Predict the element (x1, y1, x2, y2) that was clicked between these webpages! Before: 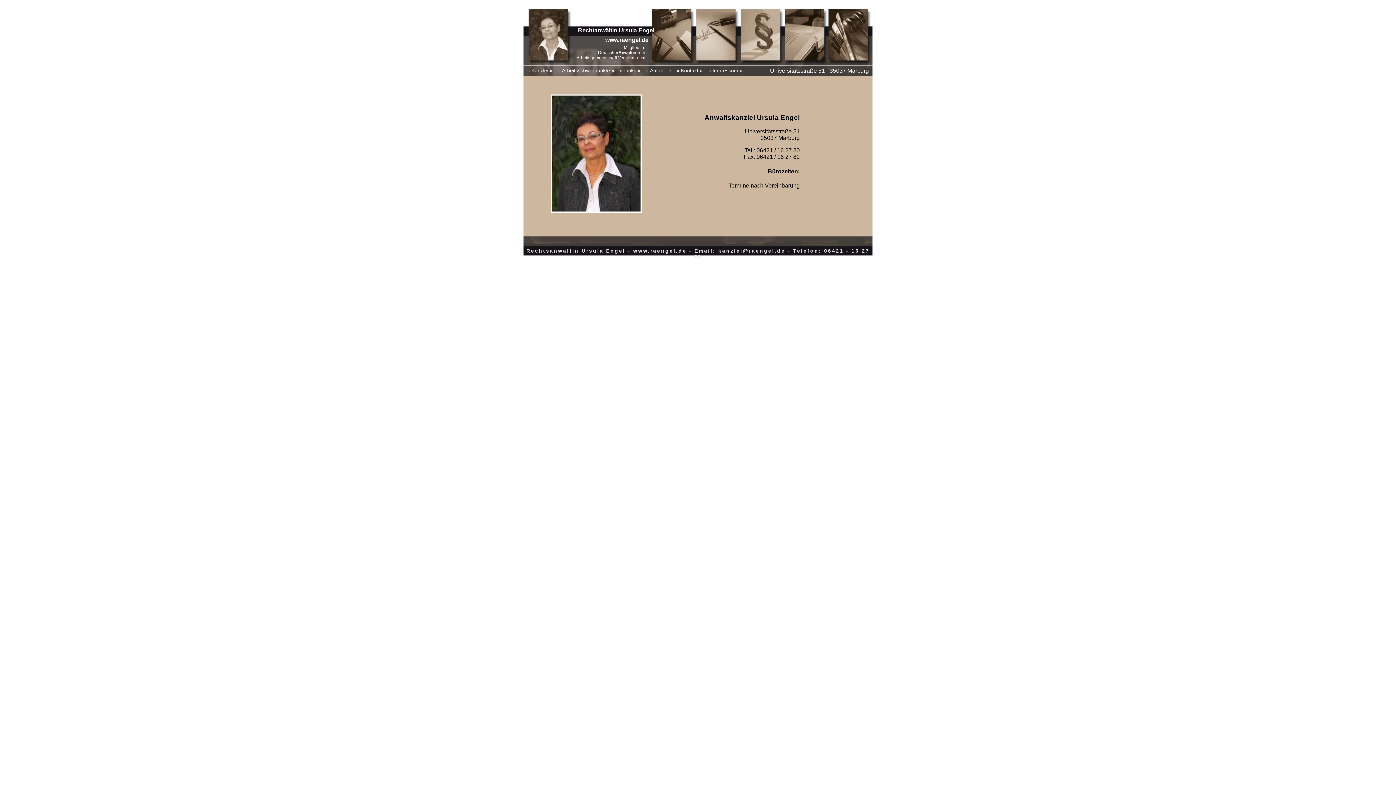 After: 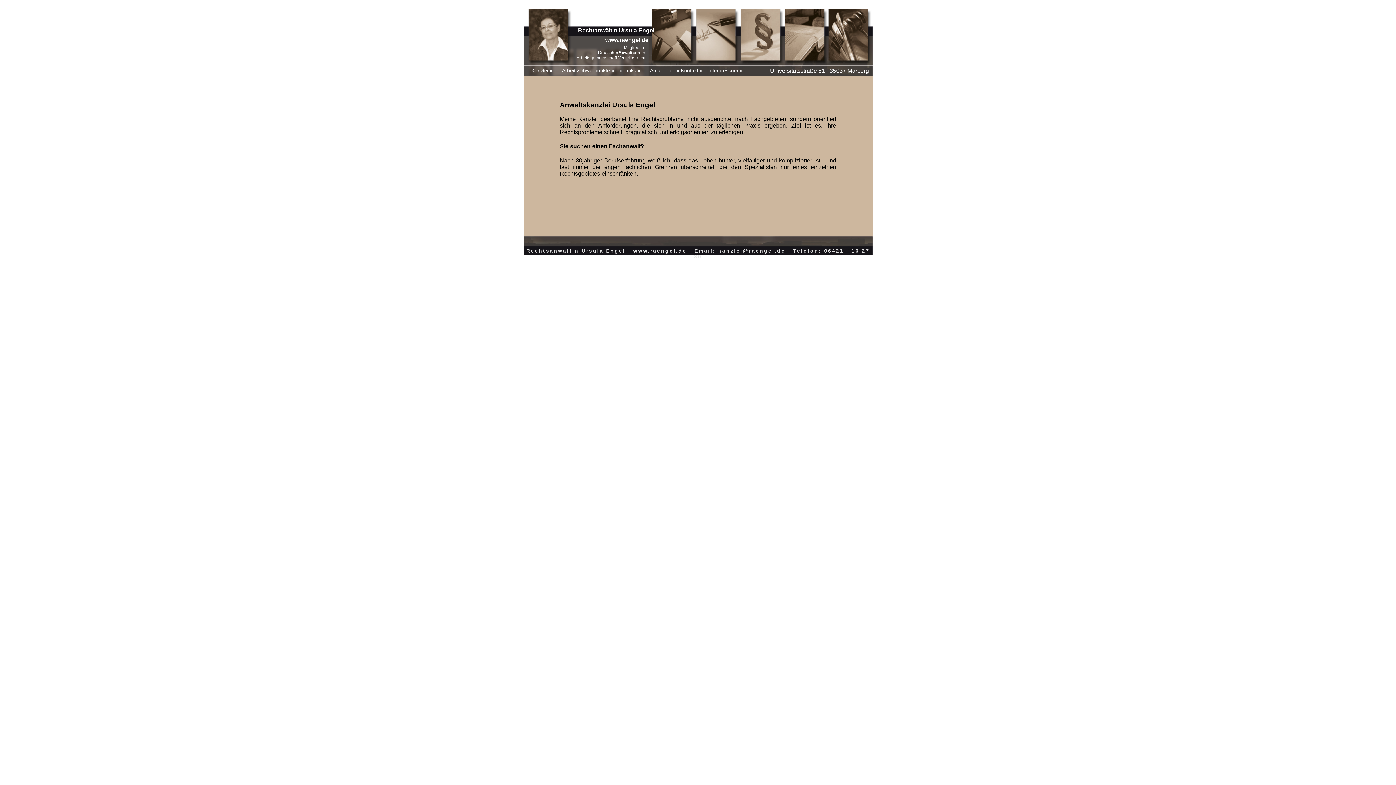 Action: bbox: (527, 67, 552, 73) label: « Kanzlei »